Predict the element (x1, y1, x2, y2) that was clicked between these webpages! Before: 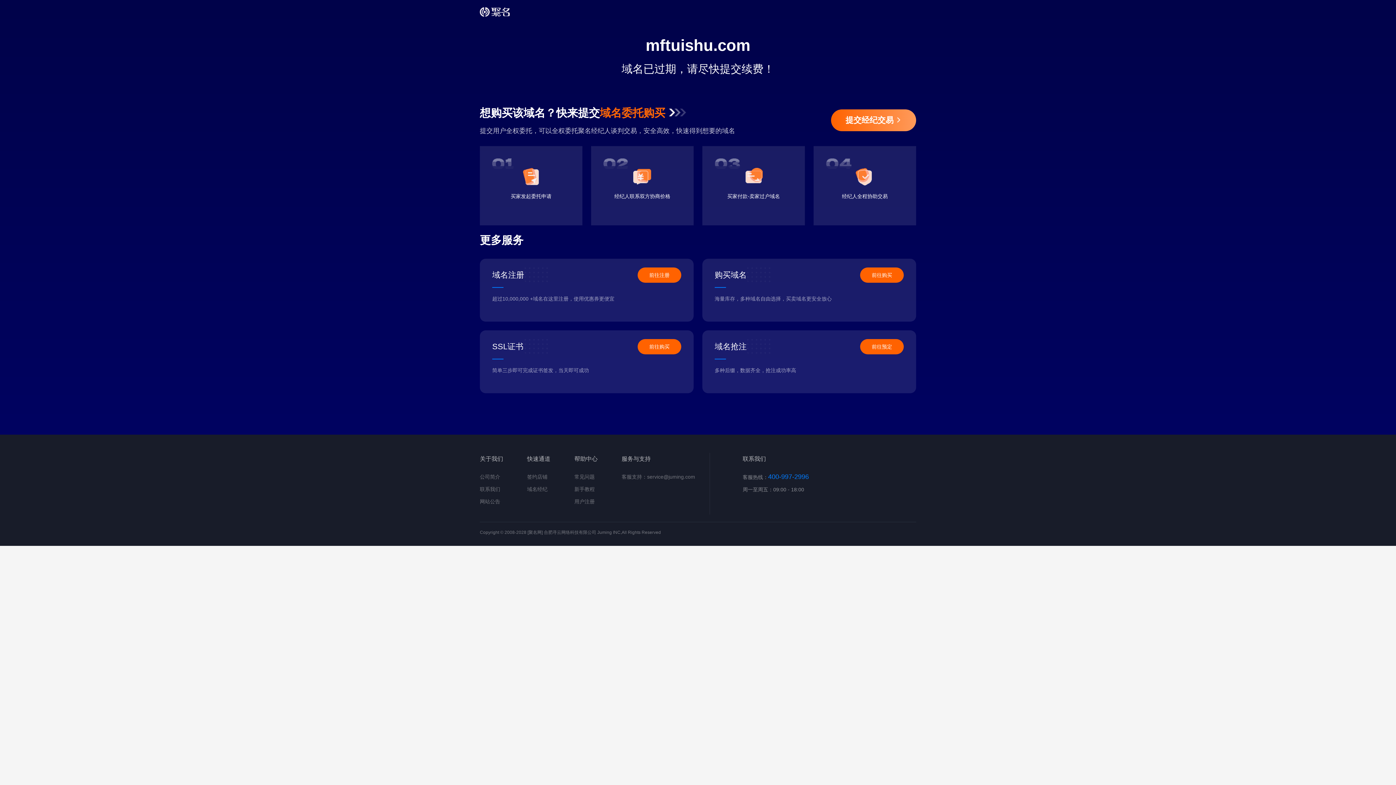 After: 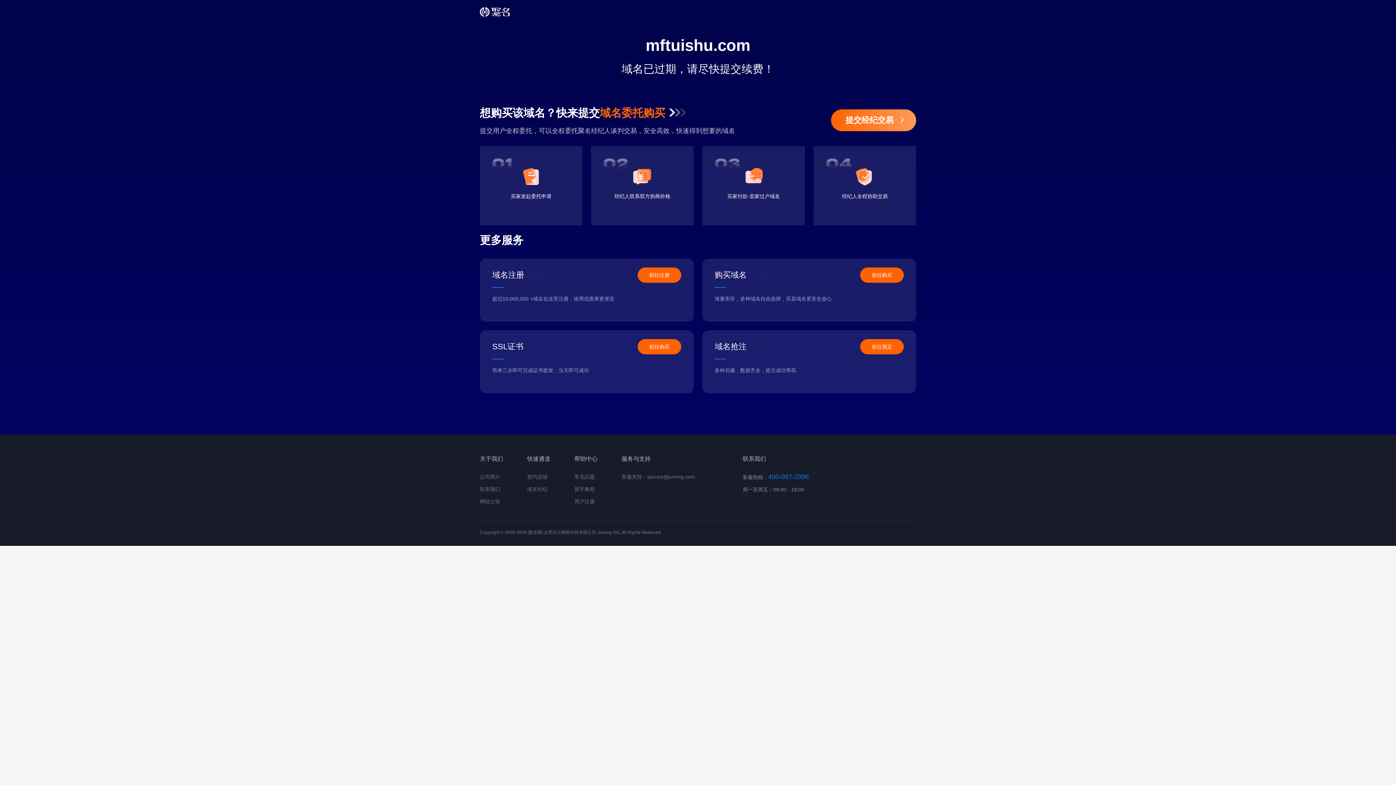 Action: label: 提交经纪交易 bbox: (831, 109, 916, 131)